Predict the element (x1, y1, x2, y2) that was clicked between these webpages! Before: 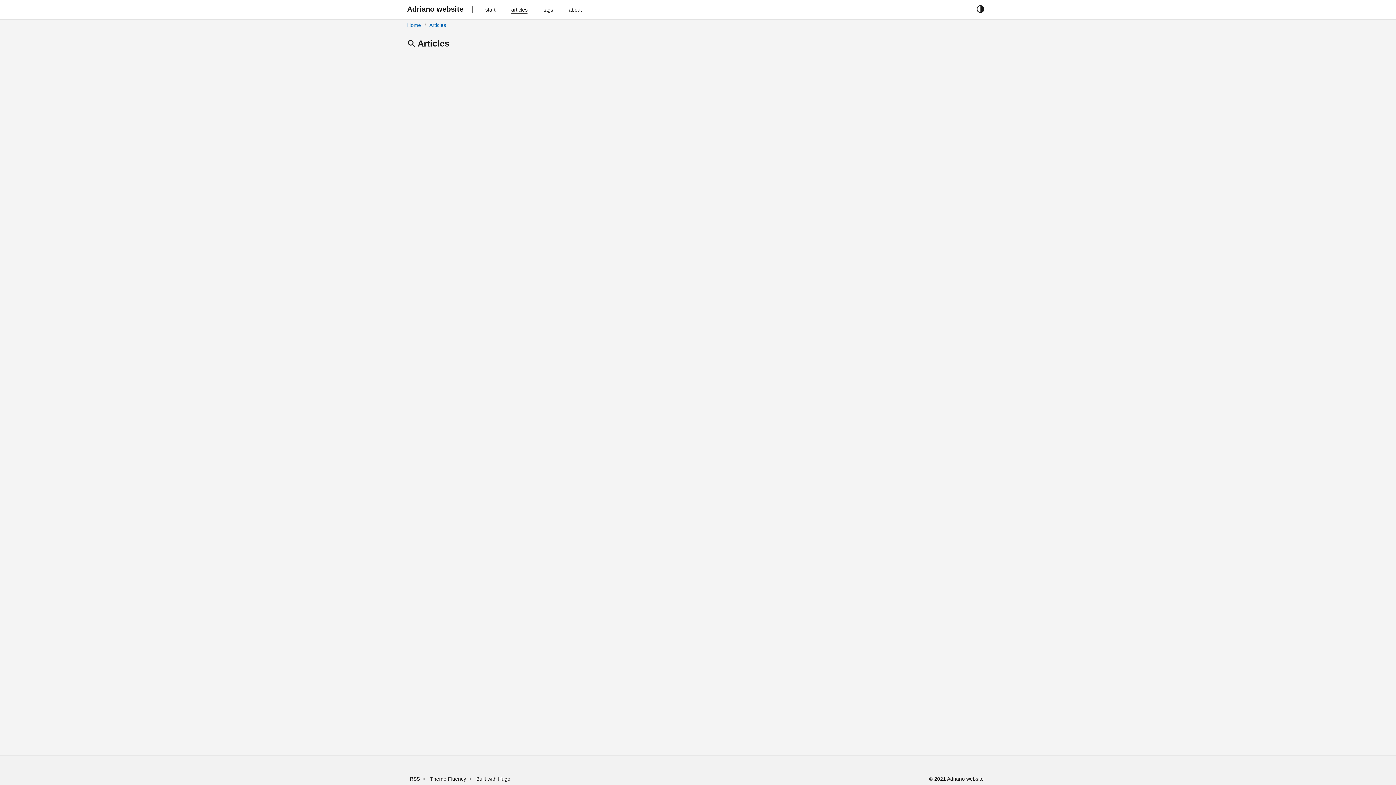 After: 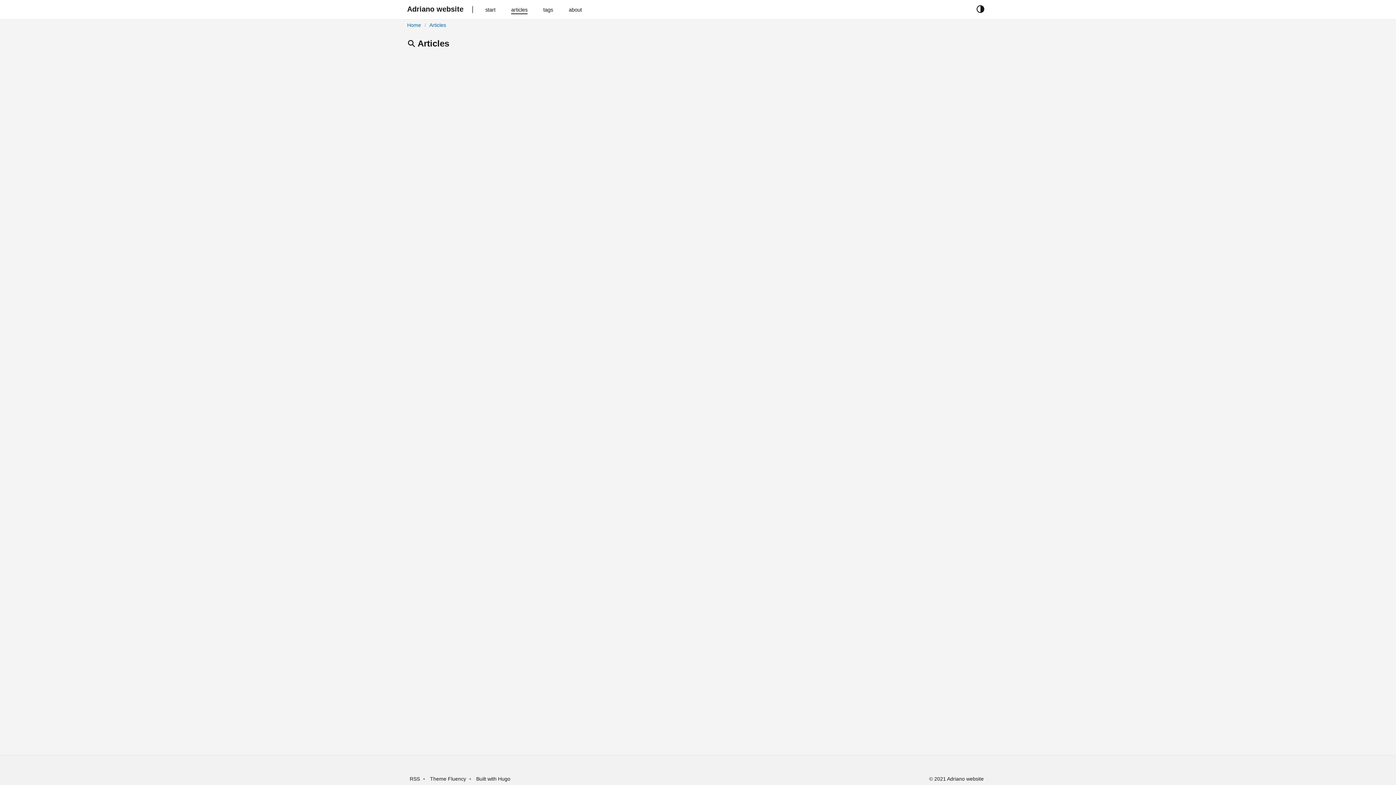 Action: label: articles bbox: (503, 6, 535, 12)